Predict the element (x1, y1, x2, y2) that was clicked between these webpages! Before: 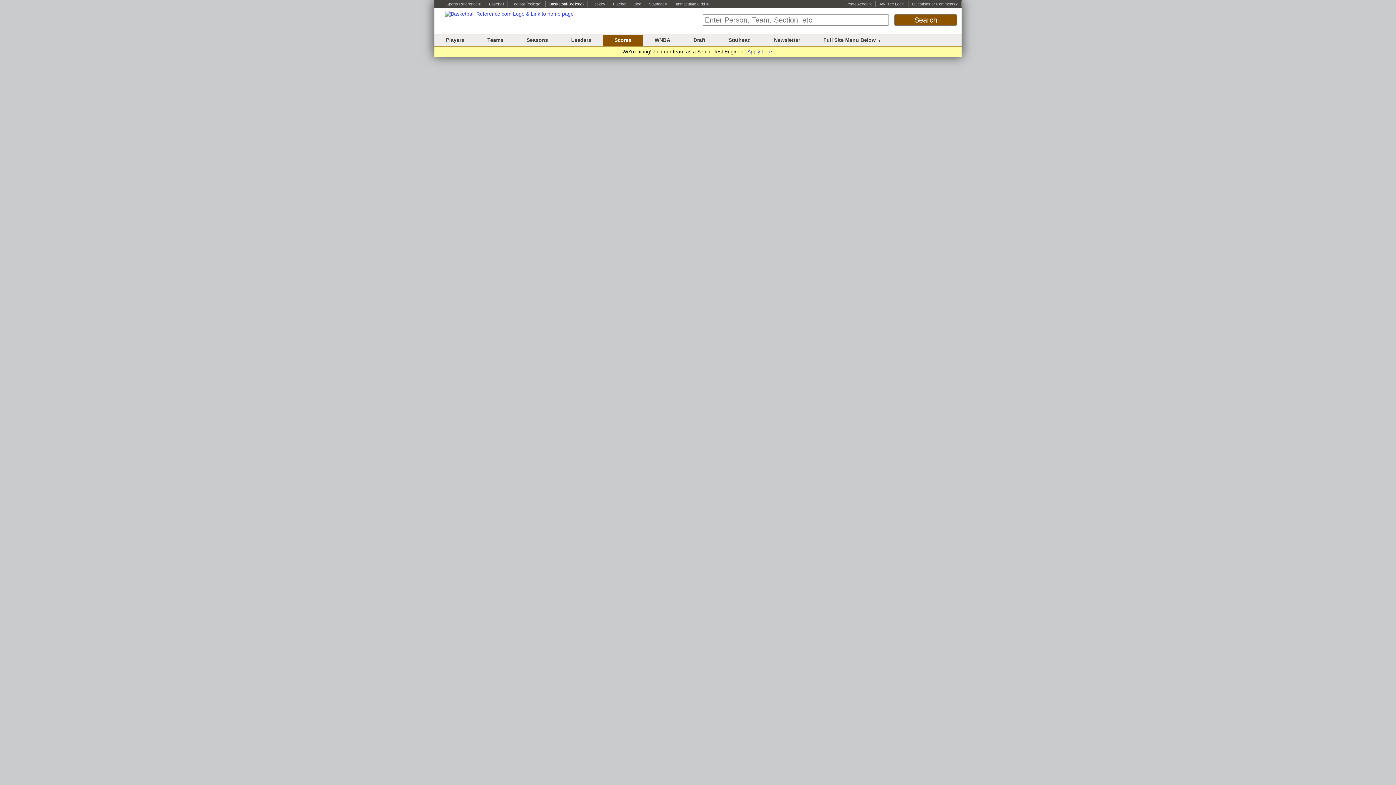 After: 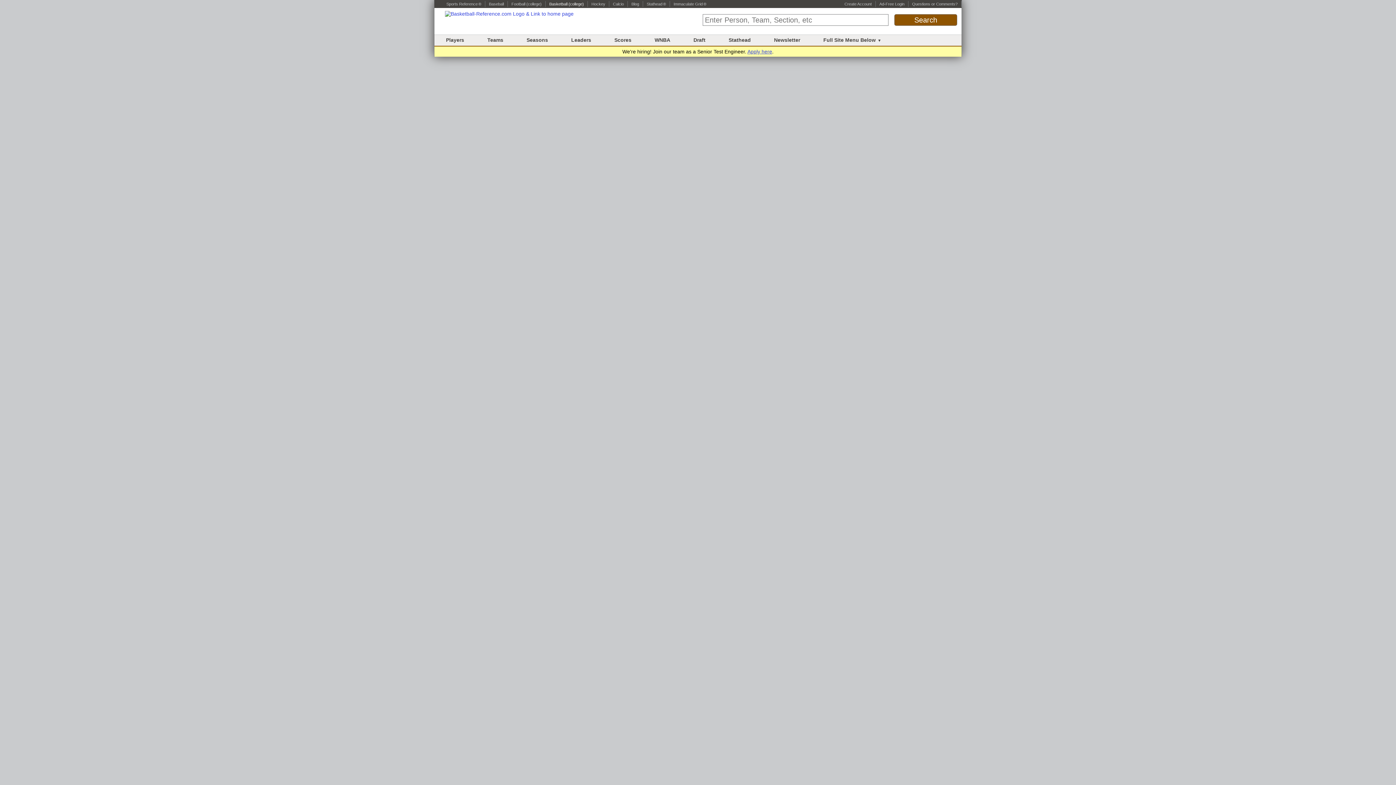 Action: bbox: (654, 37, 670, 42) label: WNBA